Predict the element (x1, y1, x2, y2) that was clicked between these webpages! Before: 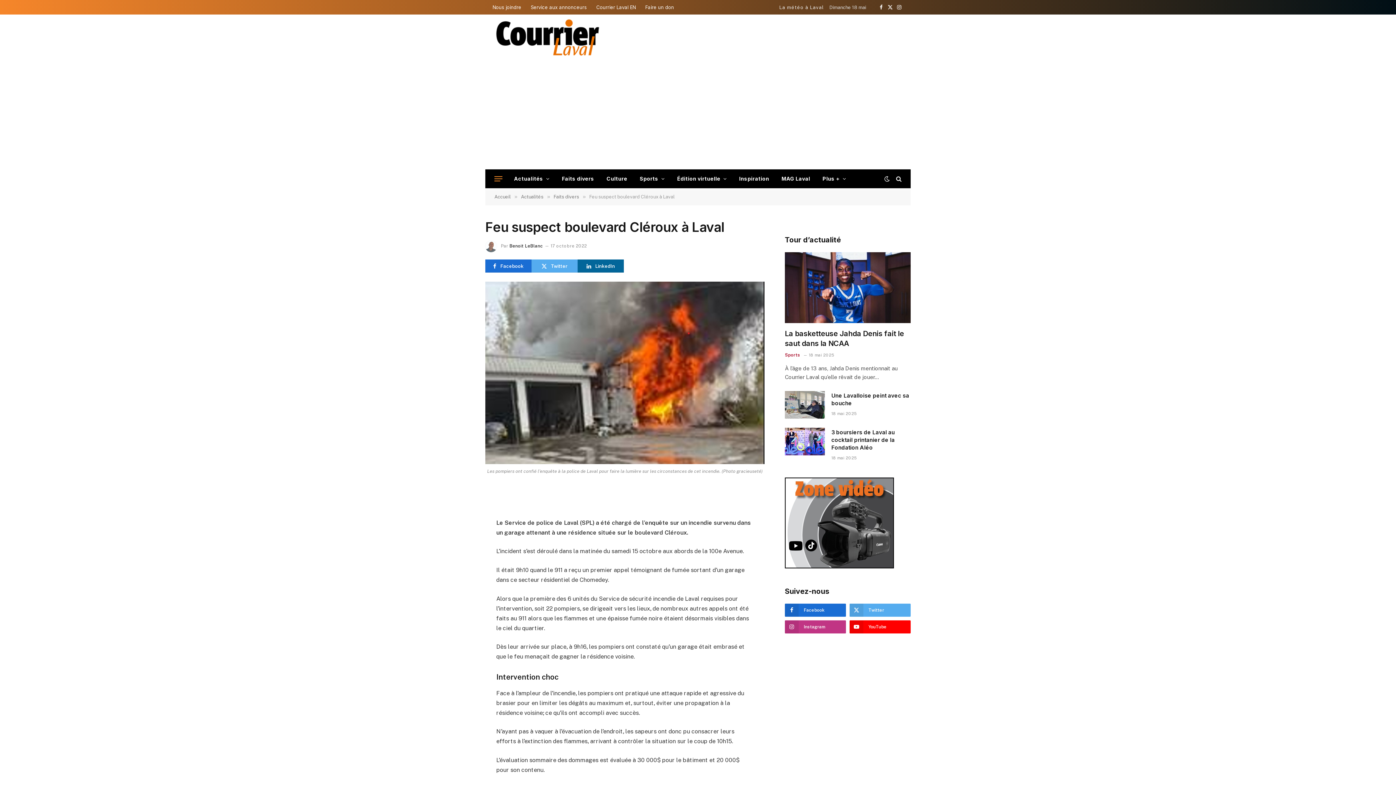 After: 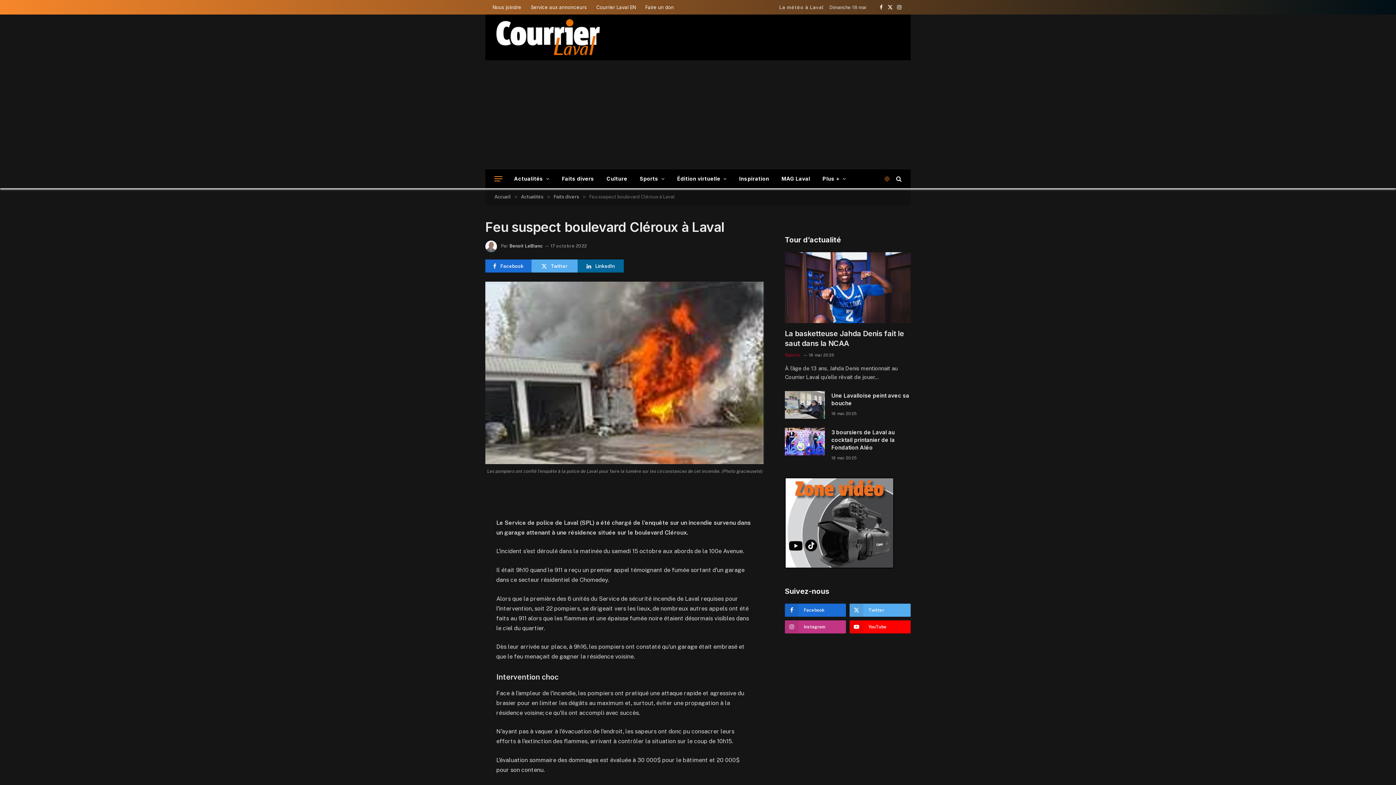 Action: bbox: (882, 176, 891, 181)